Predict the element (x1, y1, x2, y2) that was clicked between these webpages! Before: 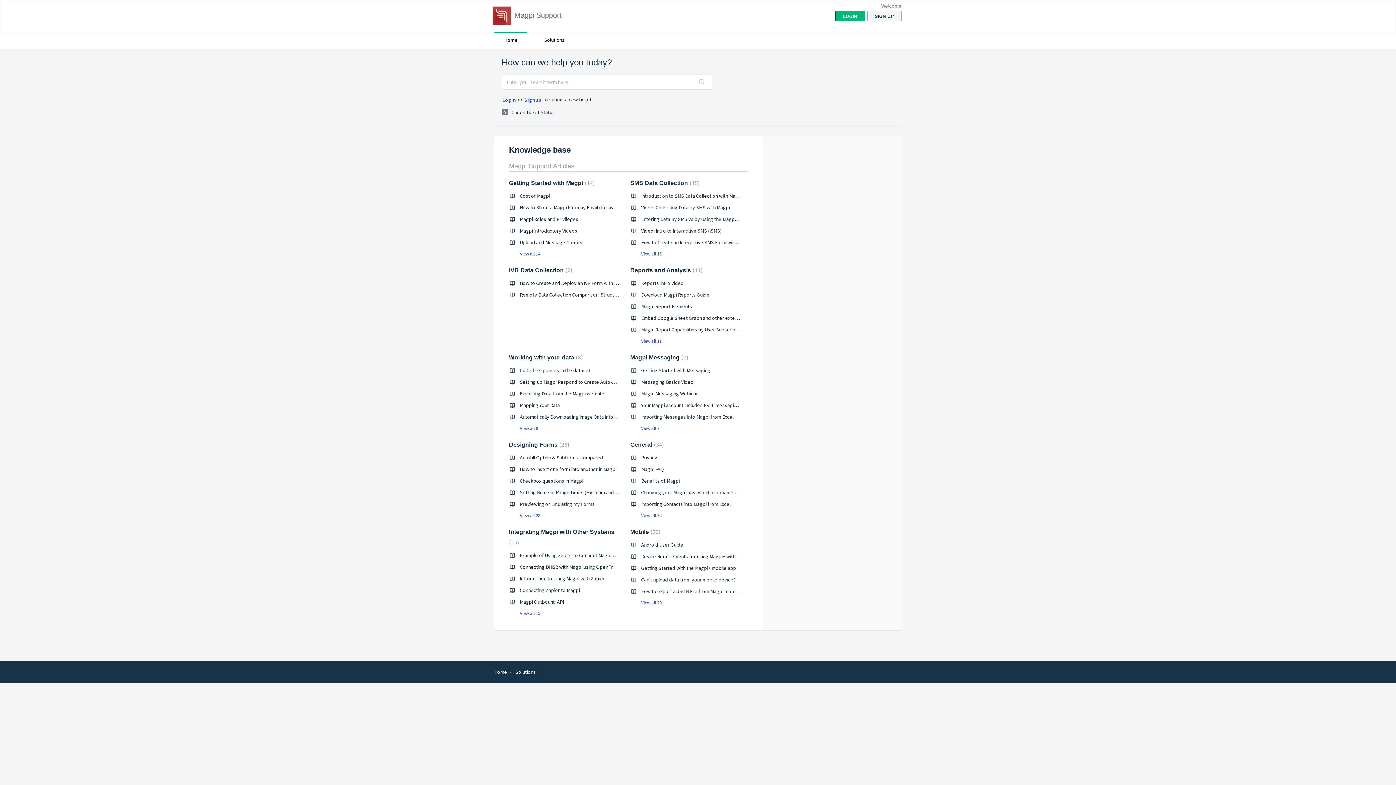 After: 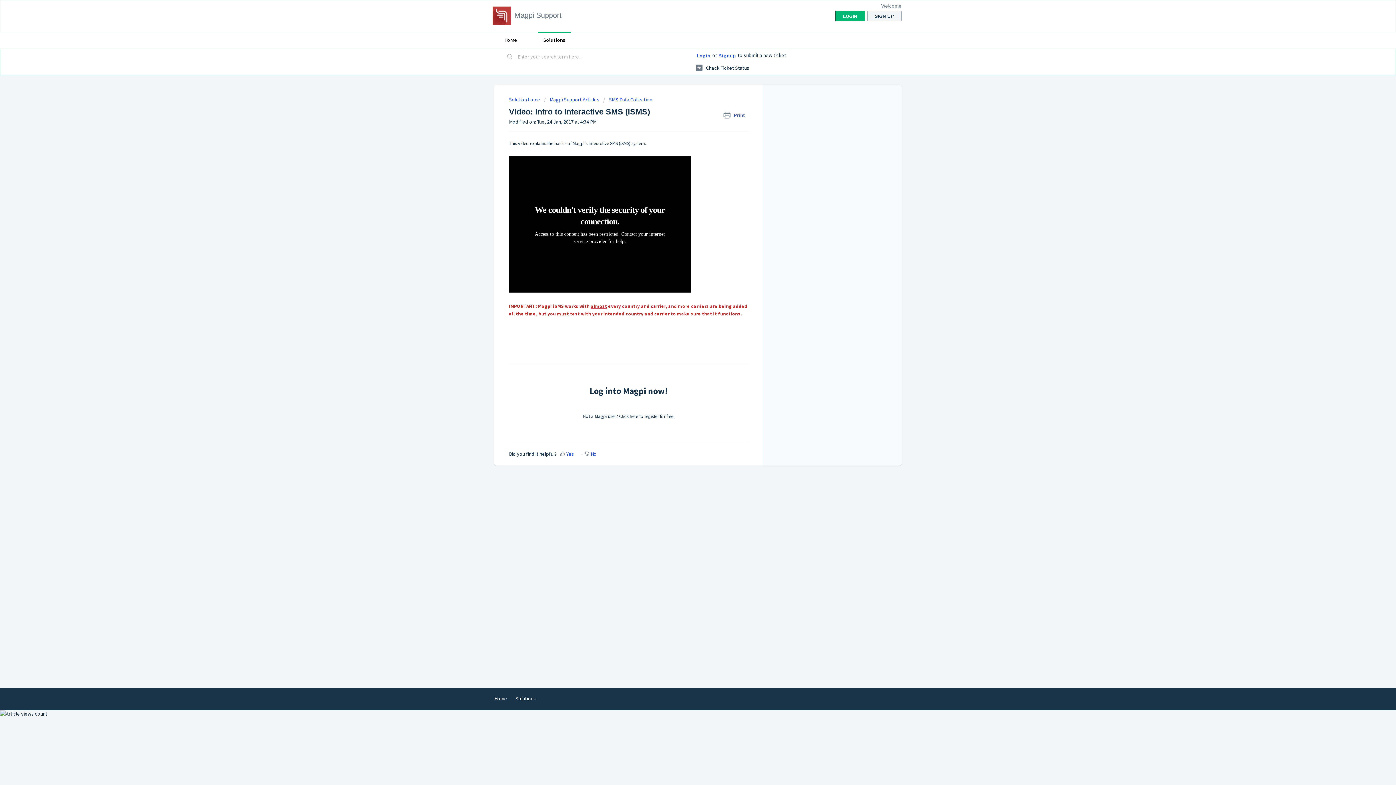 Action: bbox: (641, 227, 721, 234) label: Video: Intro to Interactive SMS (iSMS)